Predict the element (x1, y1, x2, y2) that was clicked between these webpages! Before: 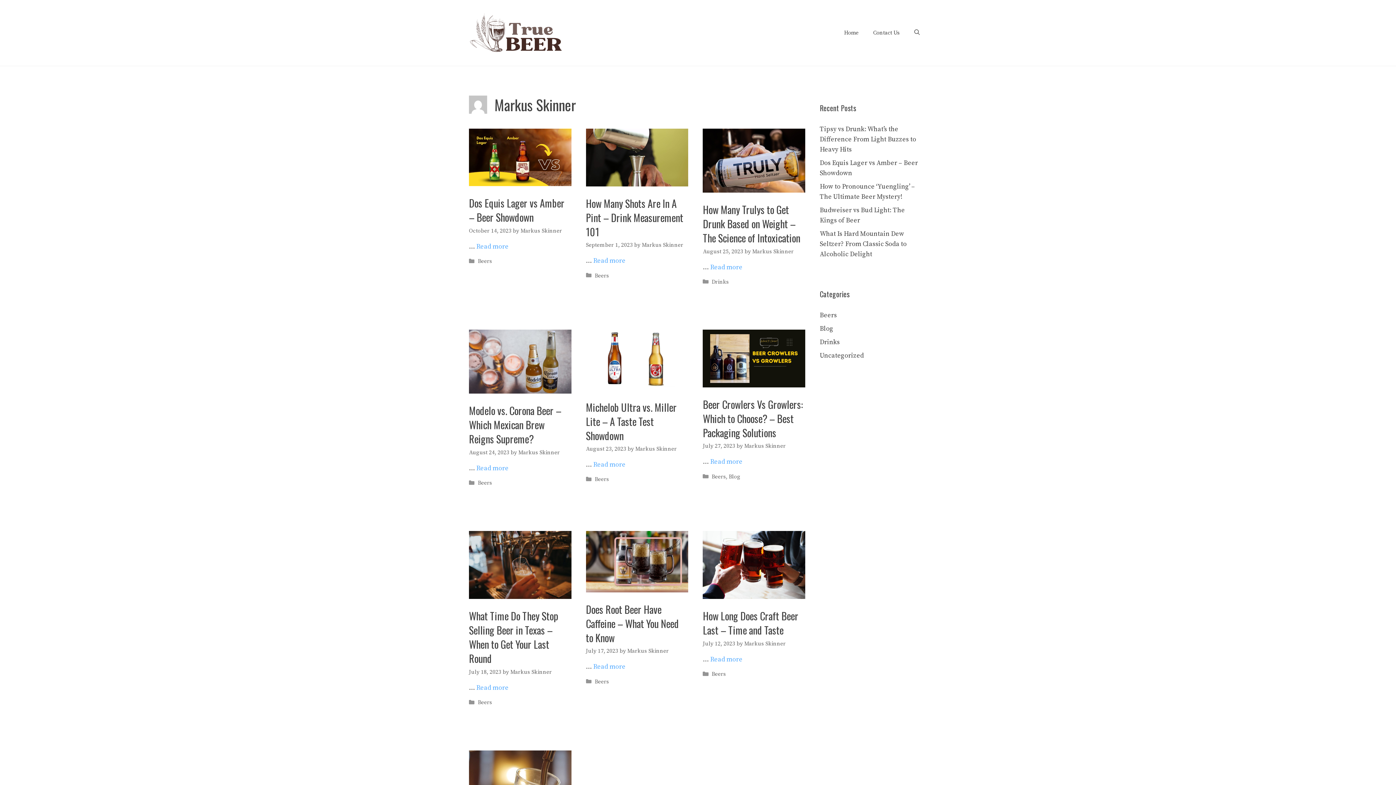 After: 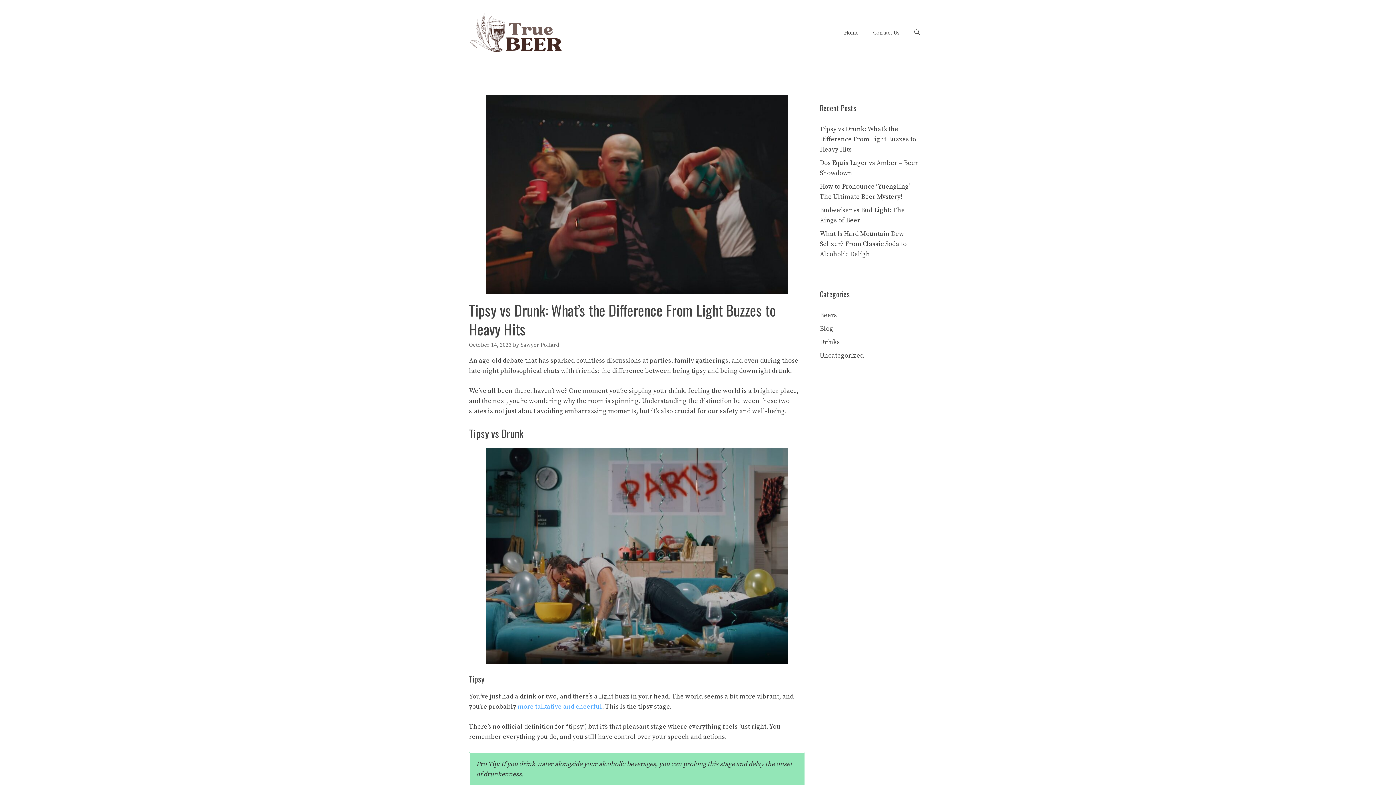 Action: bbox: (820, 125, 916, 153) label: Tipsy vs Drunk: What’s the Difference From Light Buzzes to Heavy Hits